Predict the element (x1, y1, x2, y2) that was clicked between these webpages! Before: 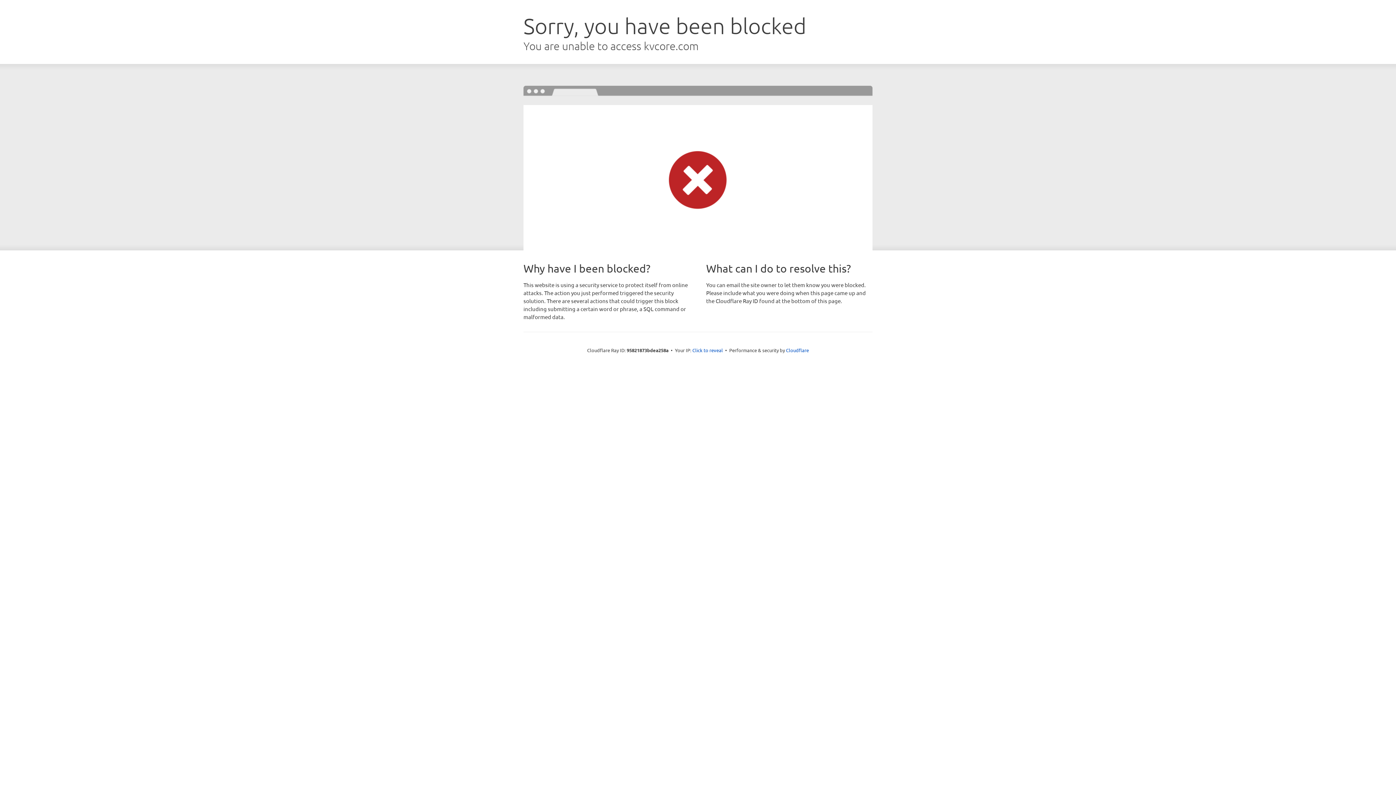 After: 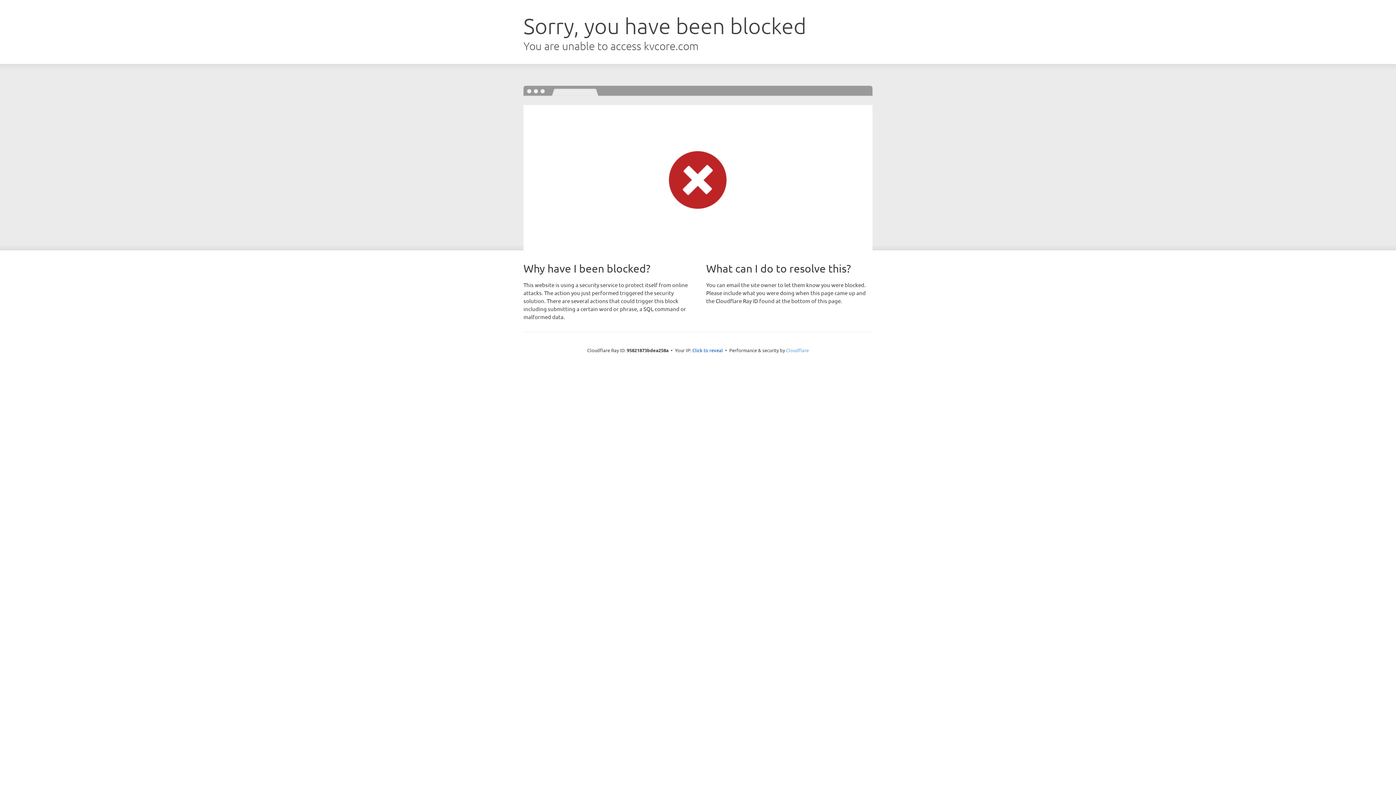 Action: label: Cloudflare bbox: (786, 347, 809, 353)